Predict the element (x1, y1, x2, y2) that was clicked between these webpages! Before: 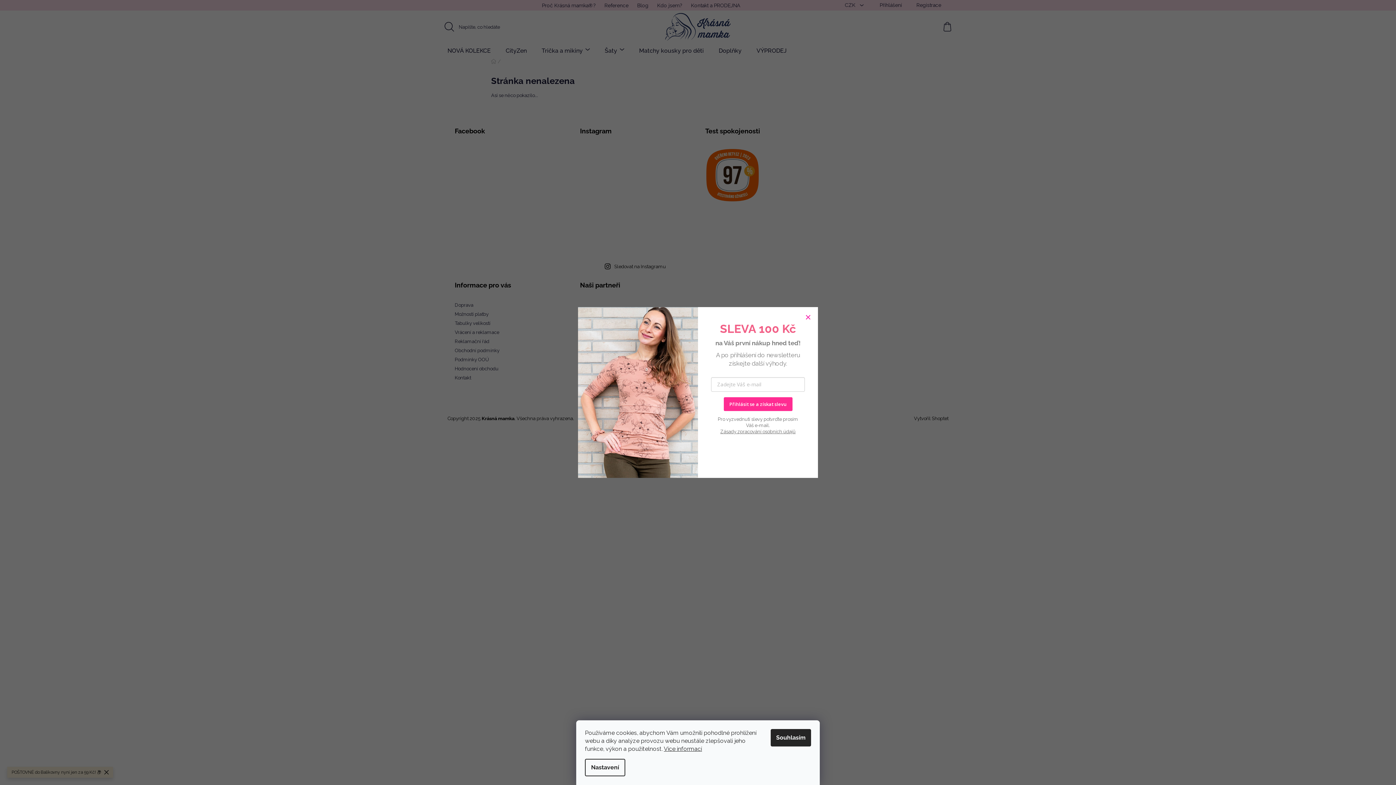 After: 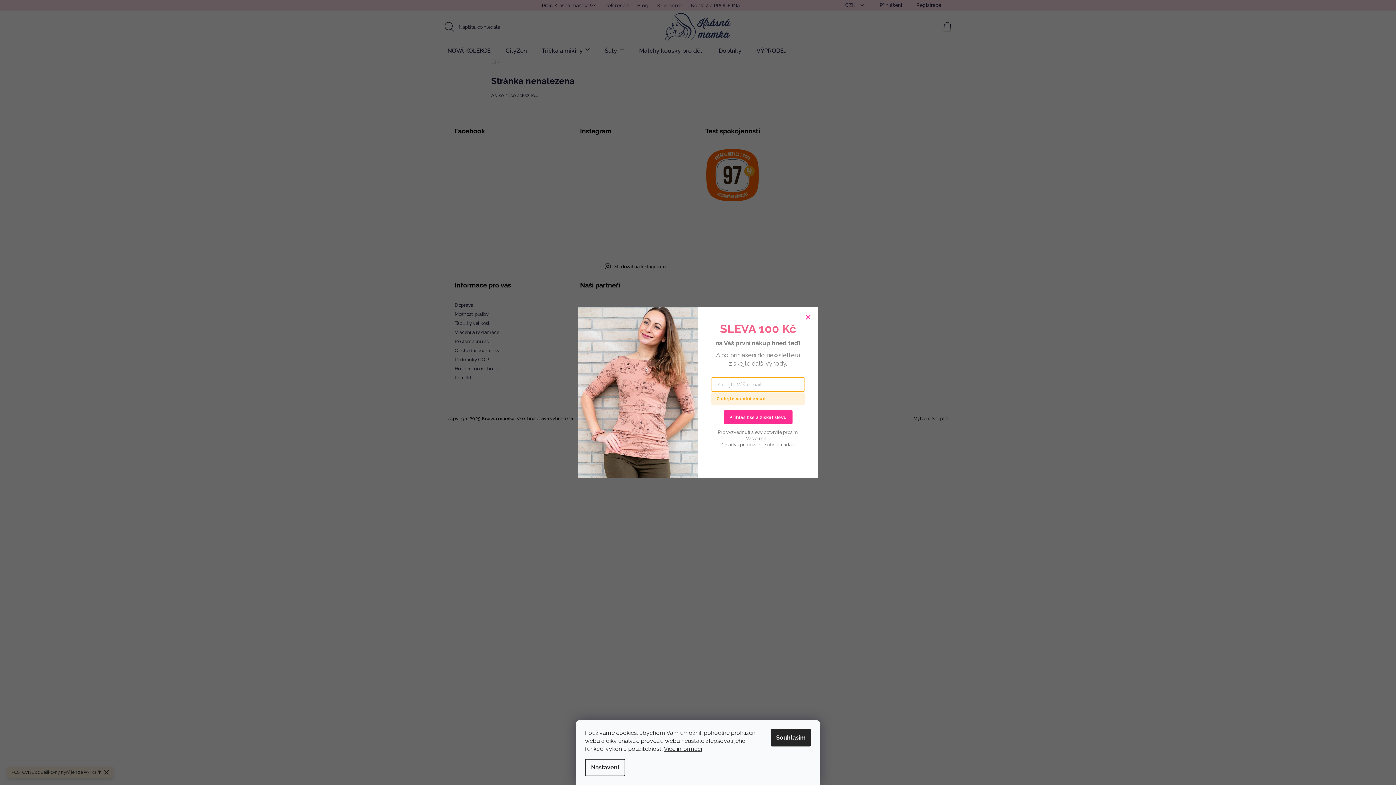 Action: label: Přihlásit se a získat slevu bbox: (723, 397, 792, 411)